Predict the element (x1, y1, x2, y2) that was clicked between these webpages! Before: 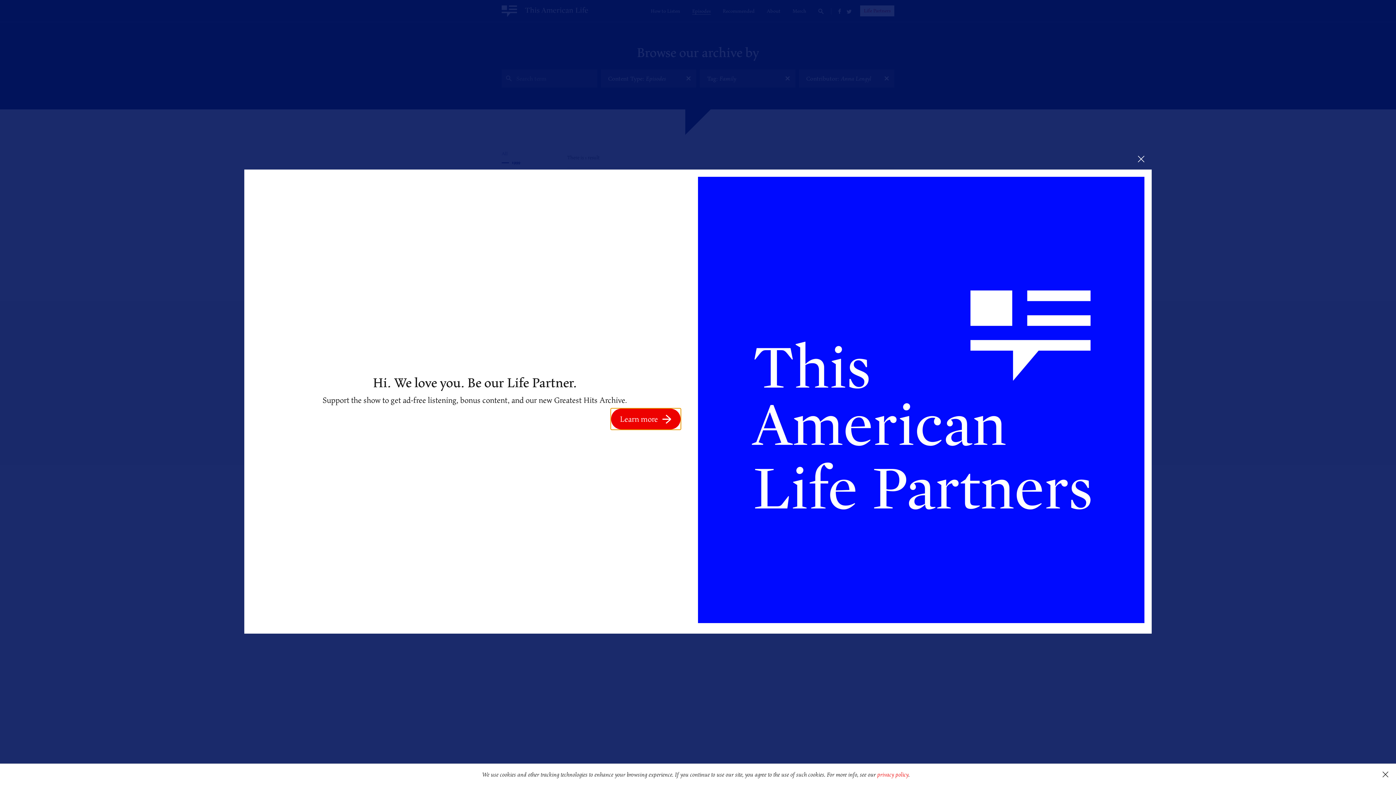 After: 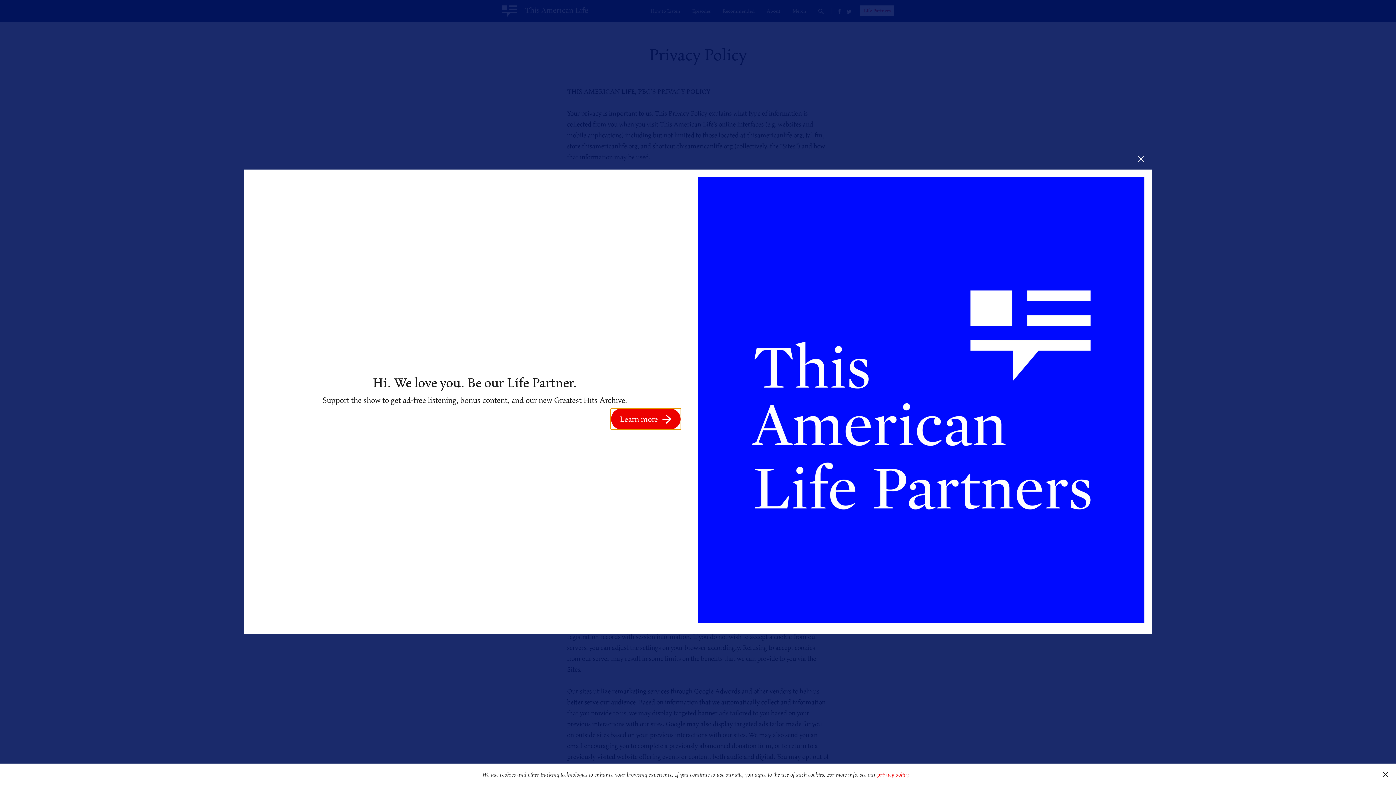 Action: bbox: (877, 770, 908, 779) label: privacy policy